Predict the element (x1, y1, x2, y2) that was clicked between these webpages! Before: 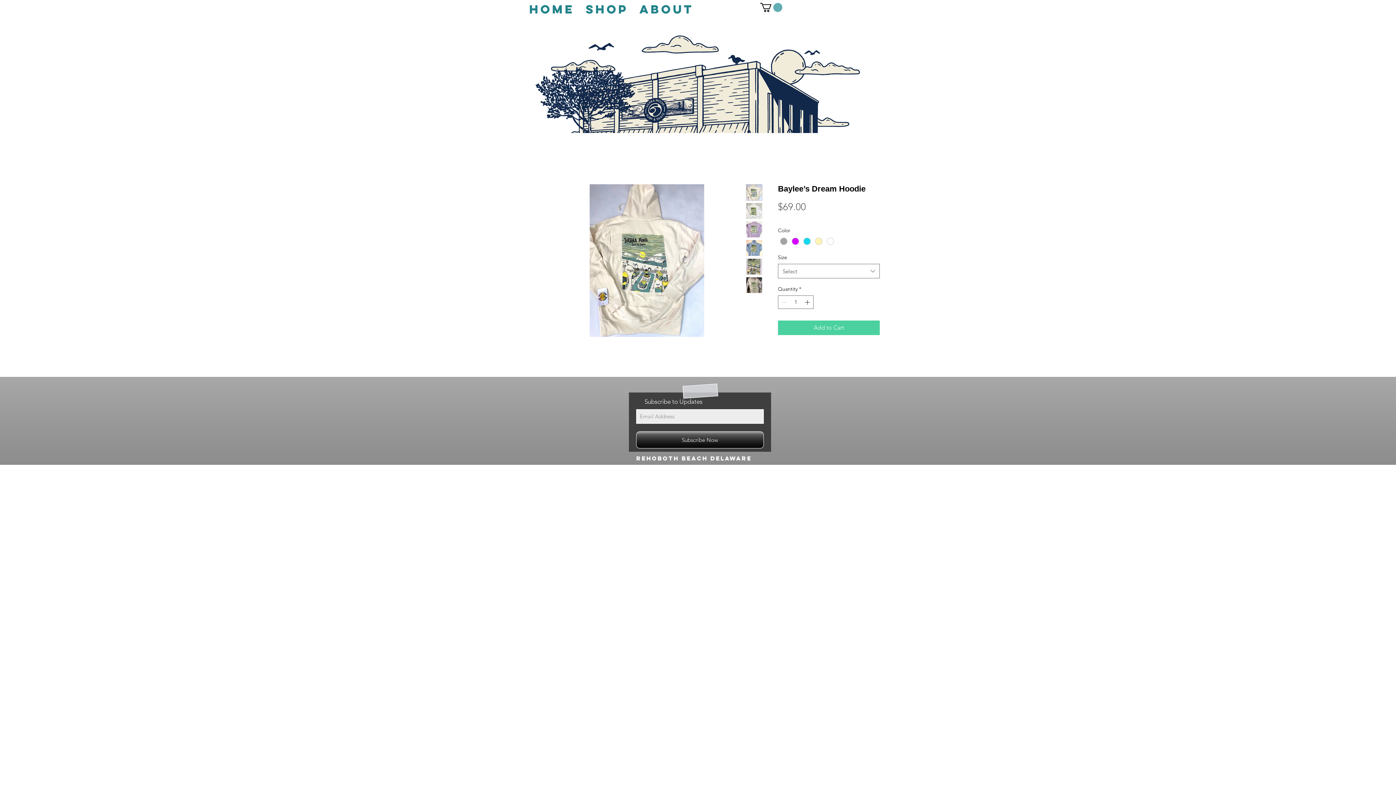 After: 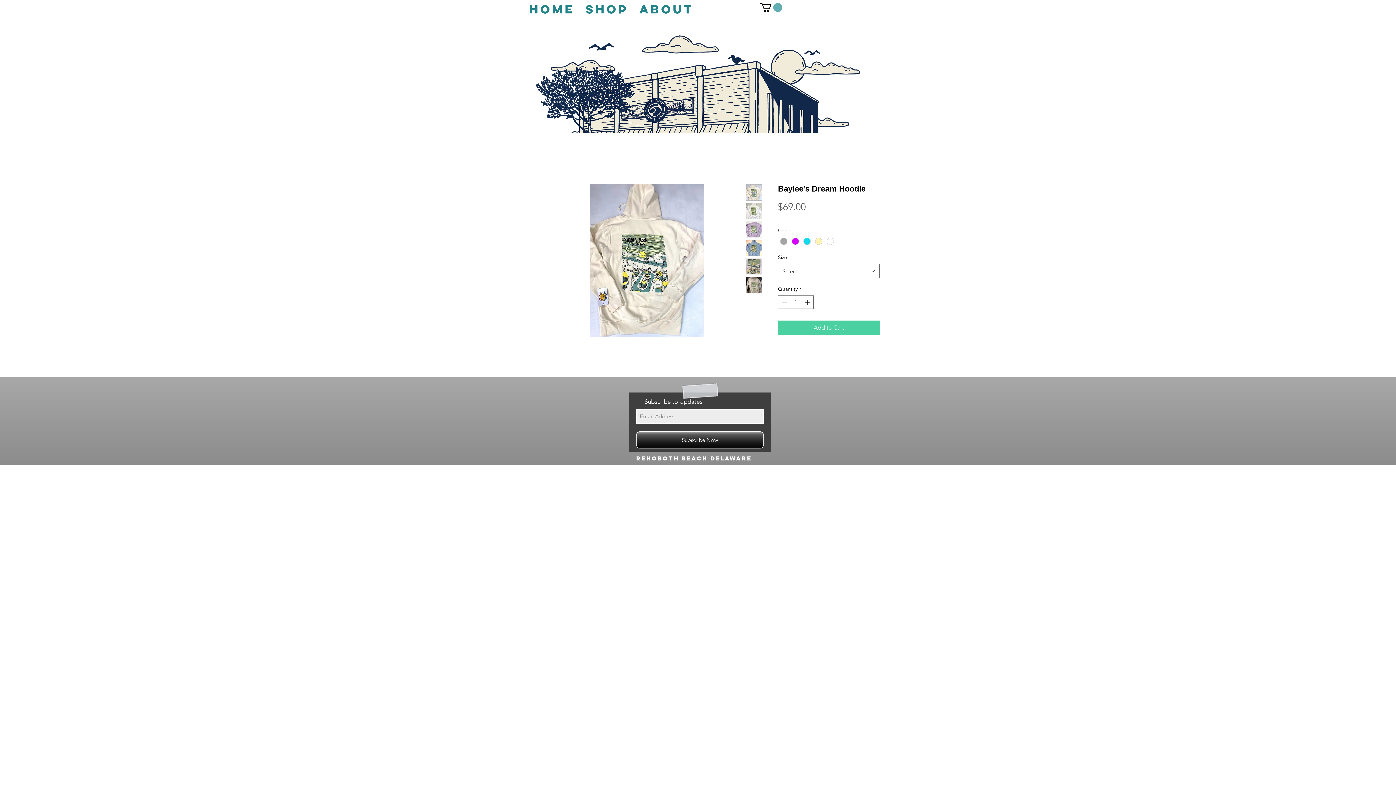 Action: bbox: (746, 221, 762, 237)